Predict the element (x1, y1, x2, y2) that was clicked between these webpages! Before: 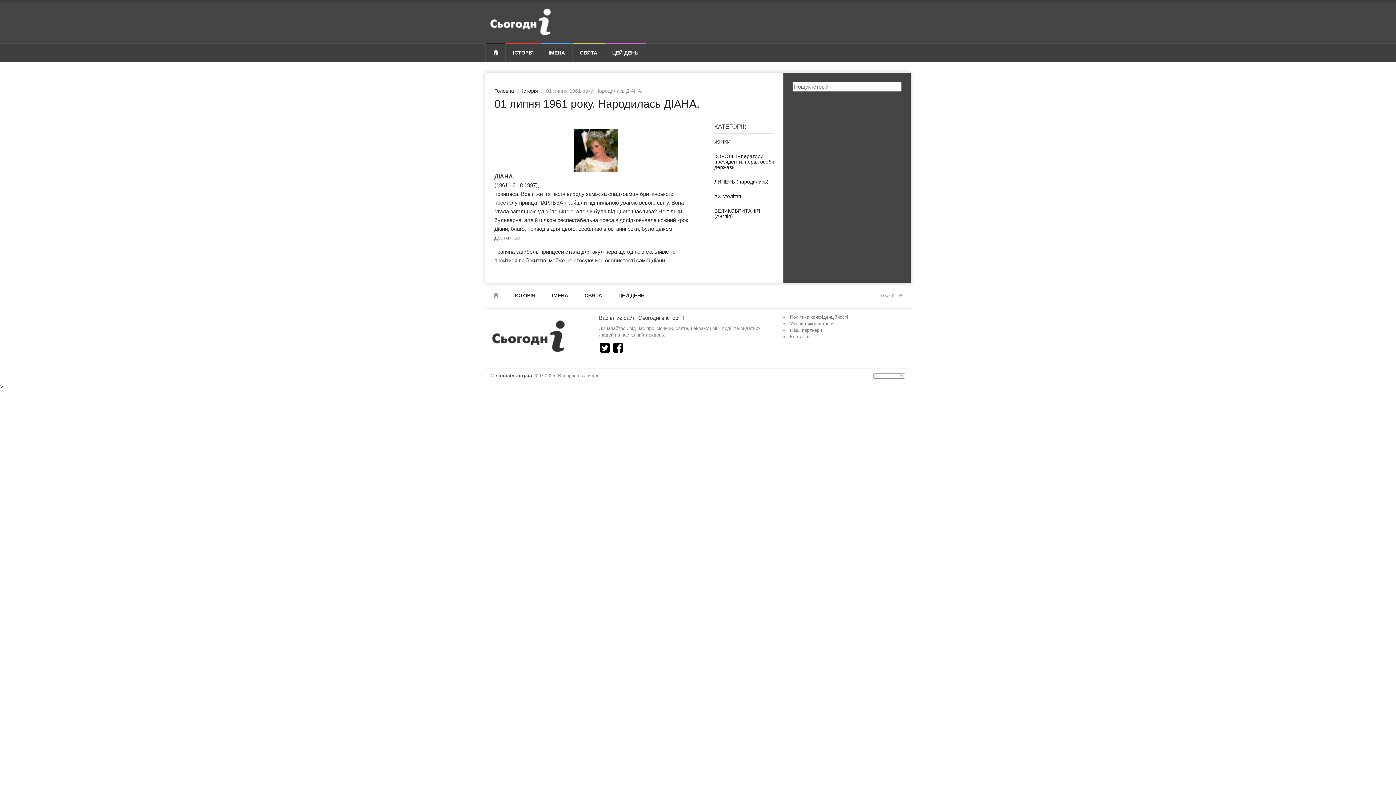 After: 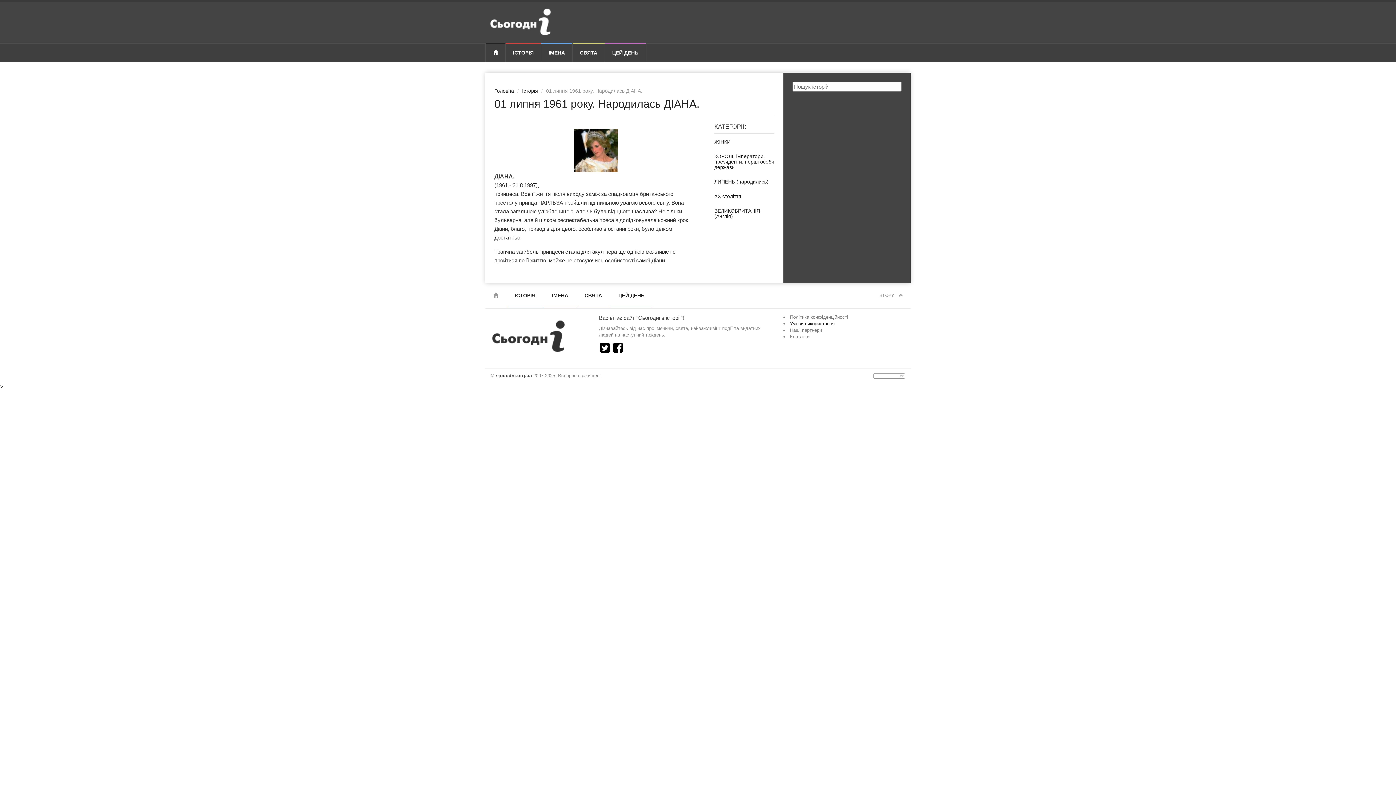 Action: bbox: (790, 321, 834, 326) label: Умови використання